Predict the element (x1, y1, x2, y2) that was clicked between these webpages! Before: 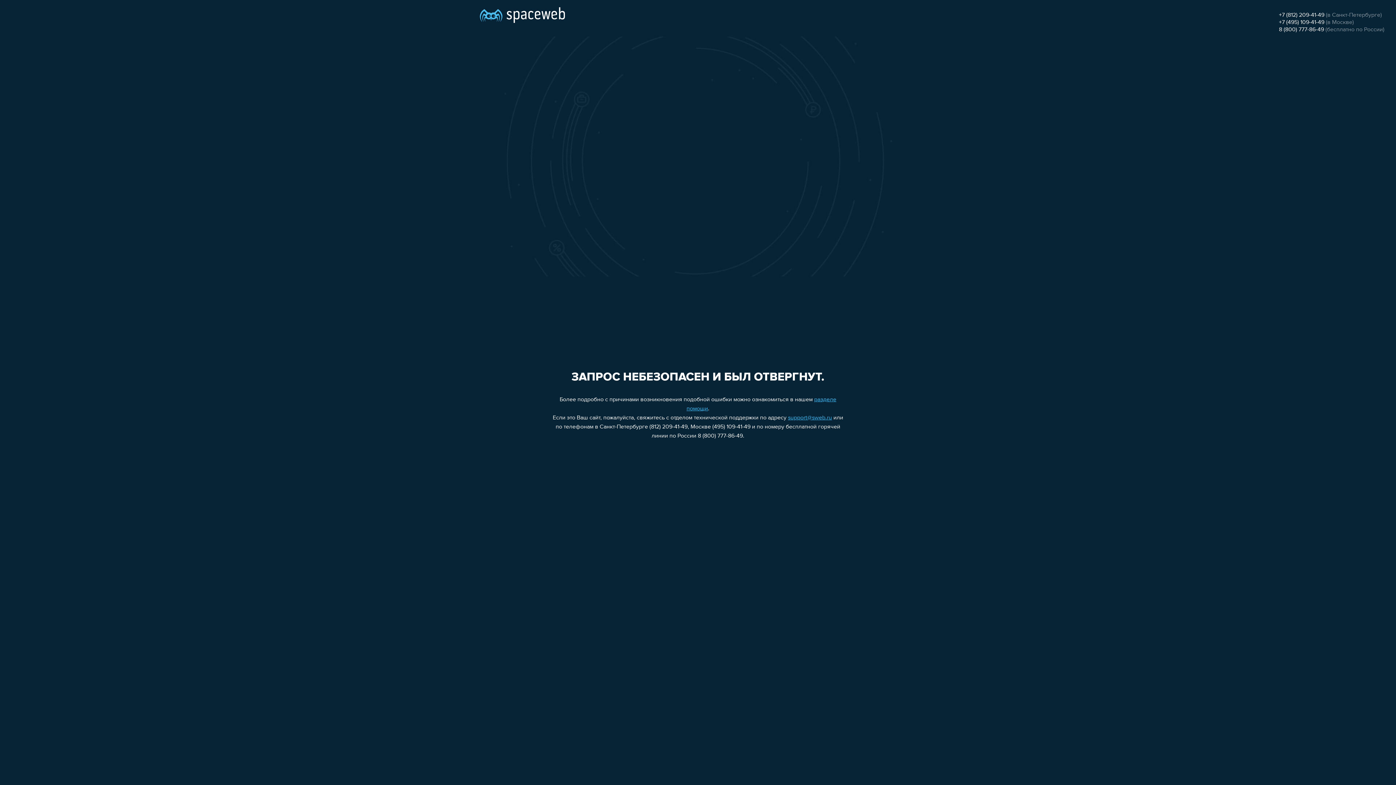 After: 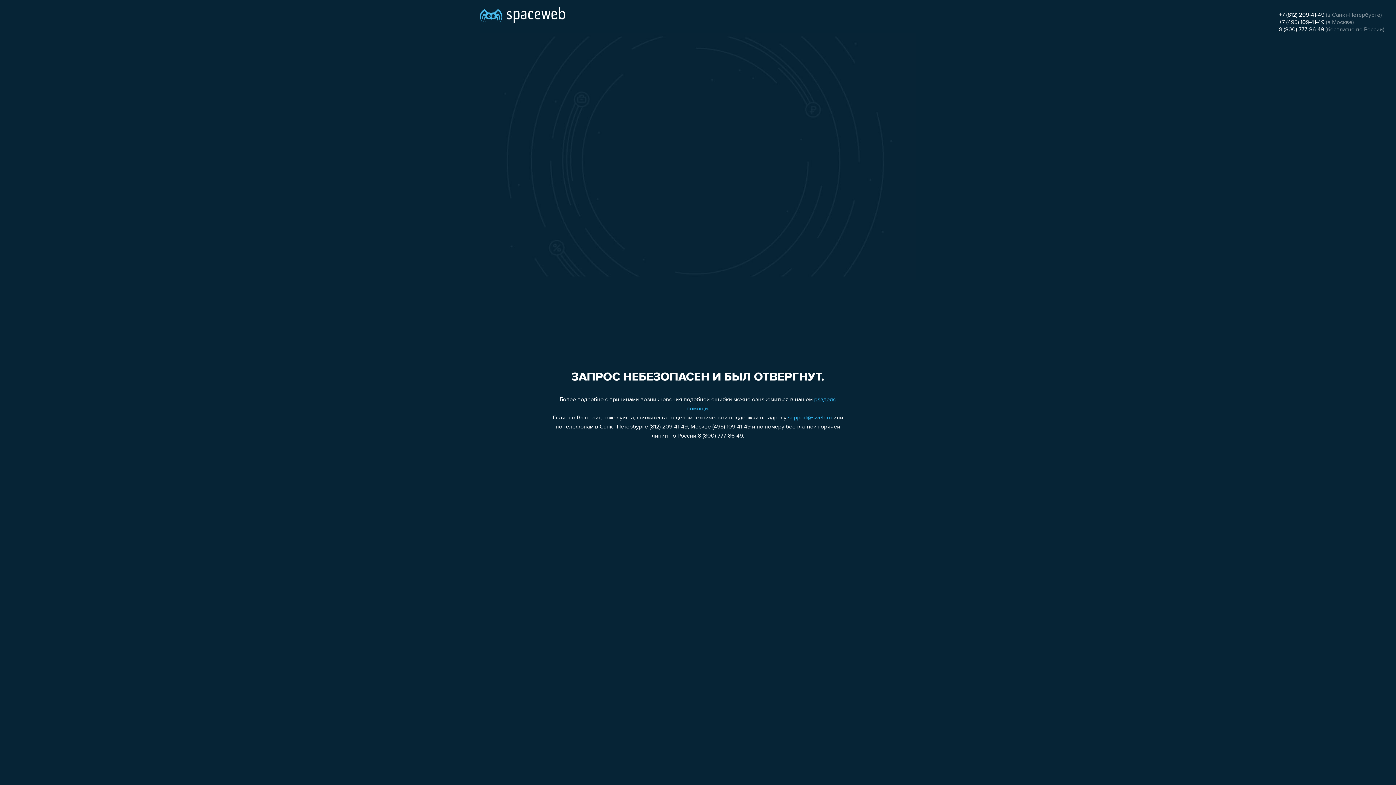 Action: label: support@sweb.ru bbox: (788, 415, 832, 421)